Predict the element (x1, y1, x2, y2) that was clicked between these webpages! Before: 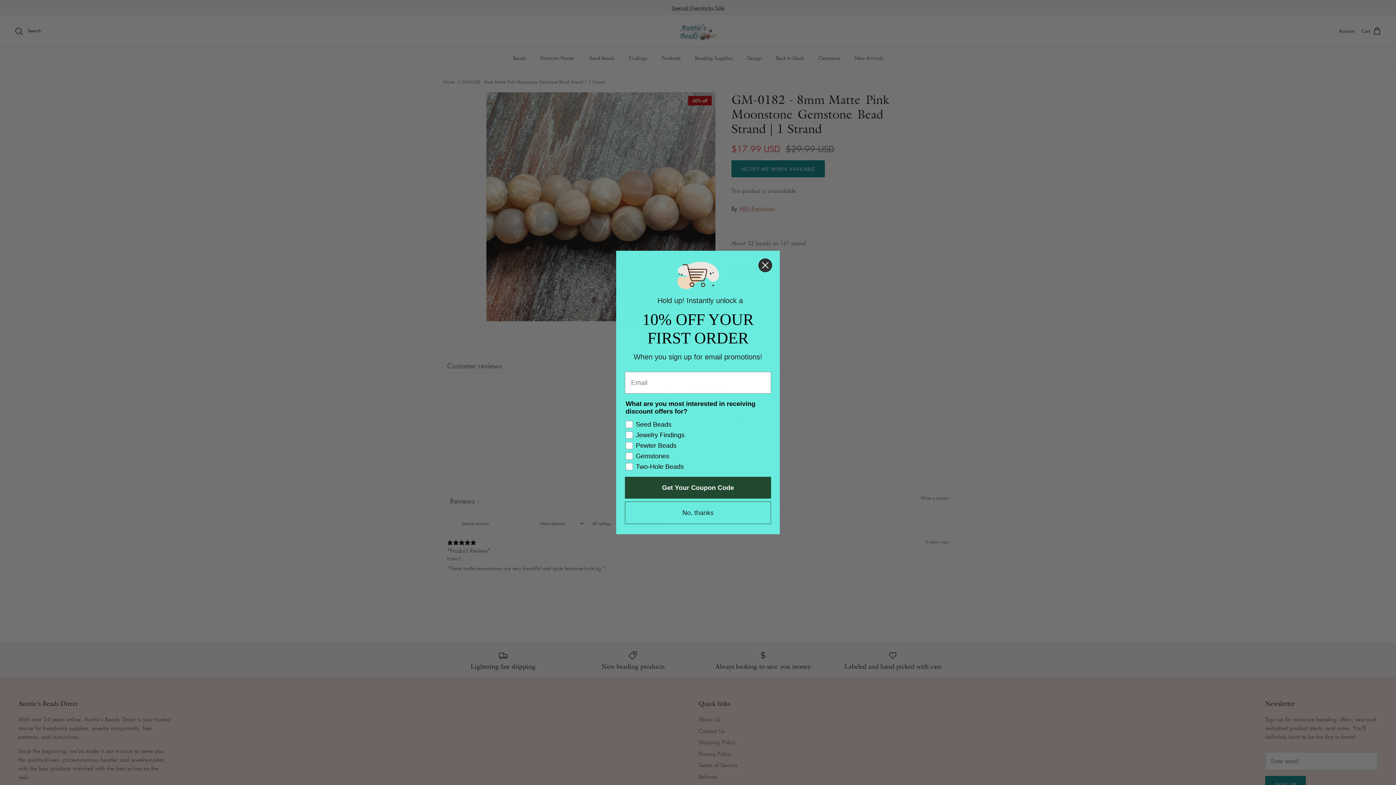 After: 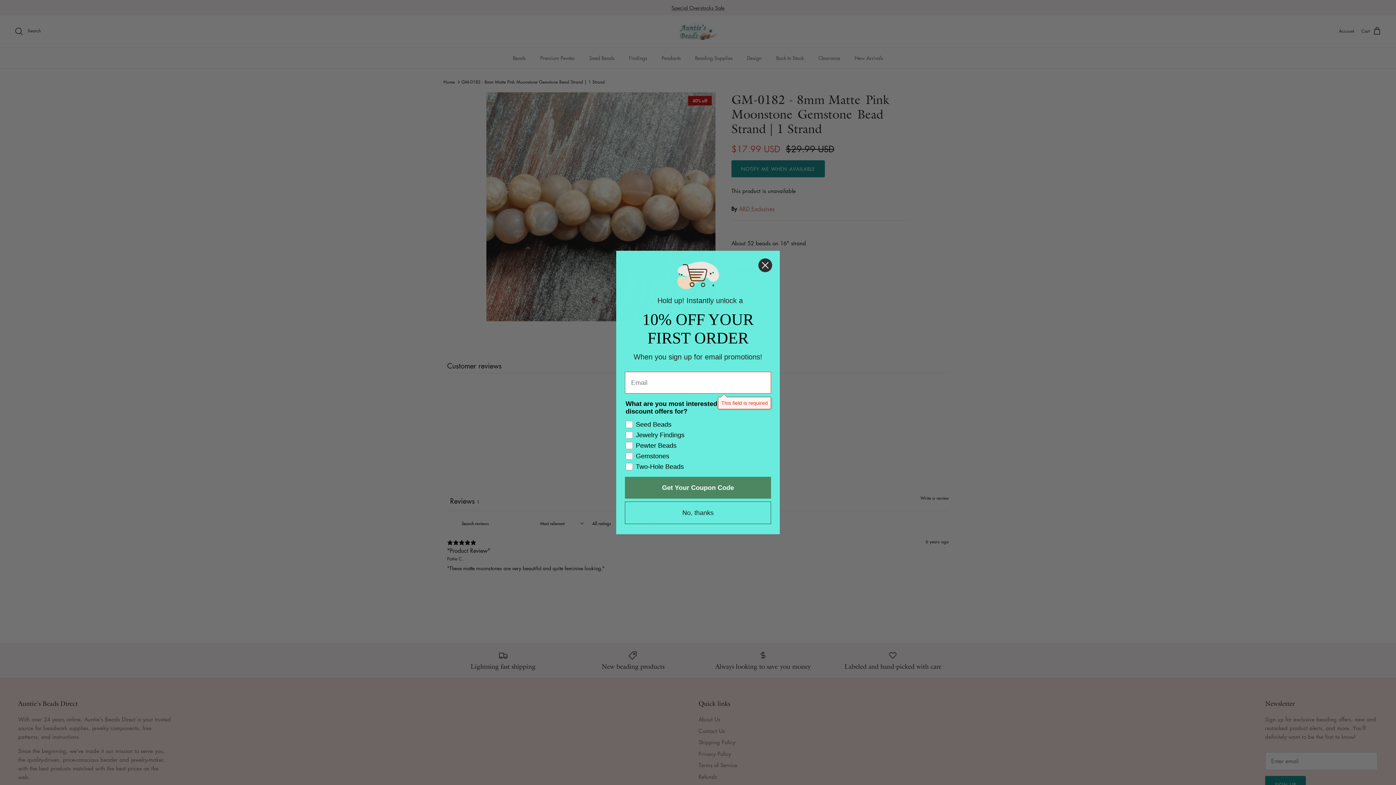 Action: bbox: (625, 477, 771, 498) label: Get Your Coupon Code